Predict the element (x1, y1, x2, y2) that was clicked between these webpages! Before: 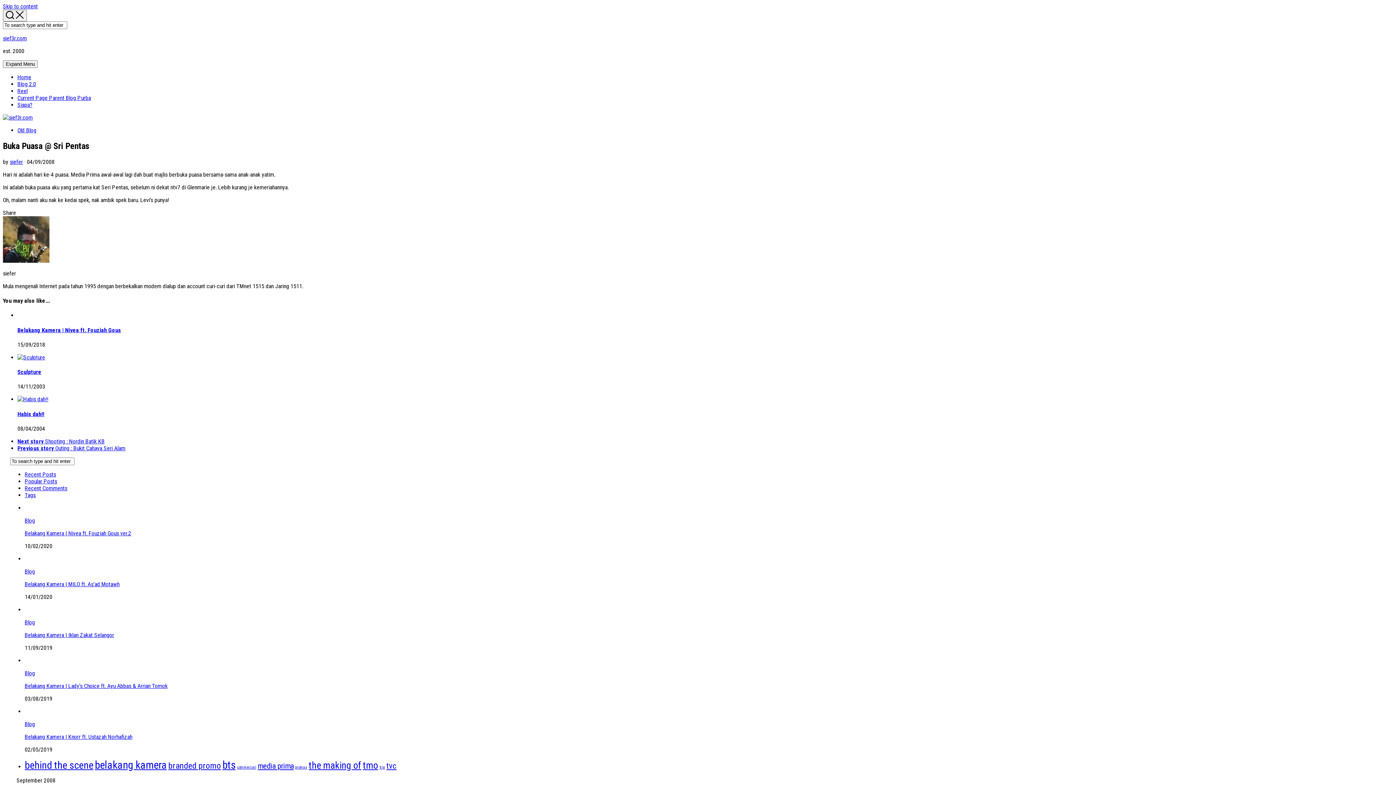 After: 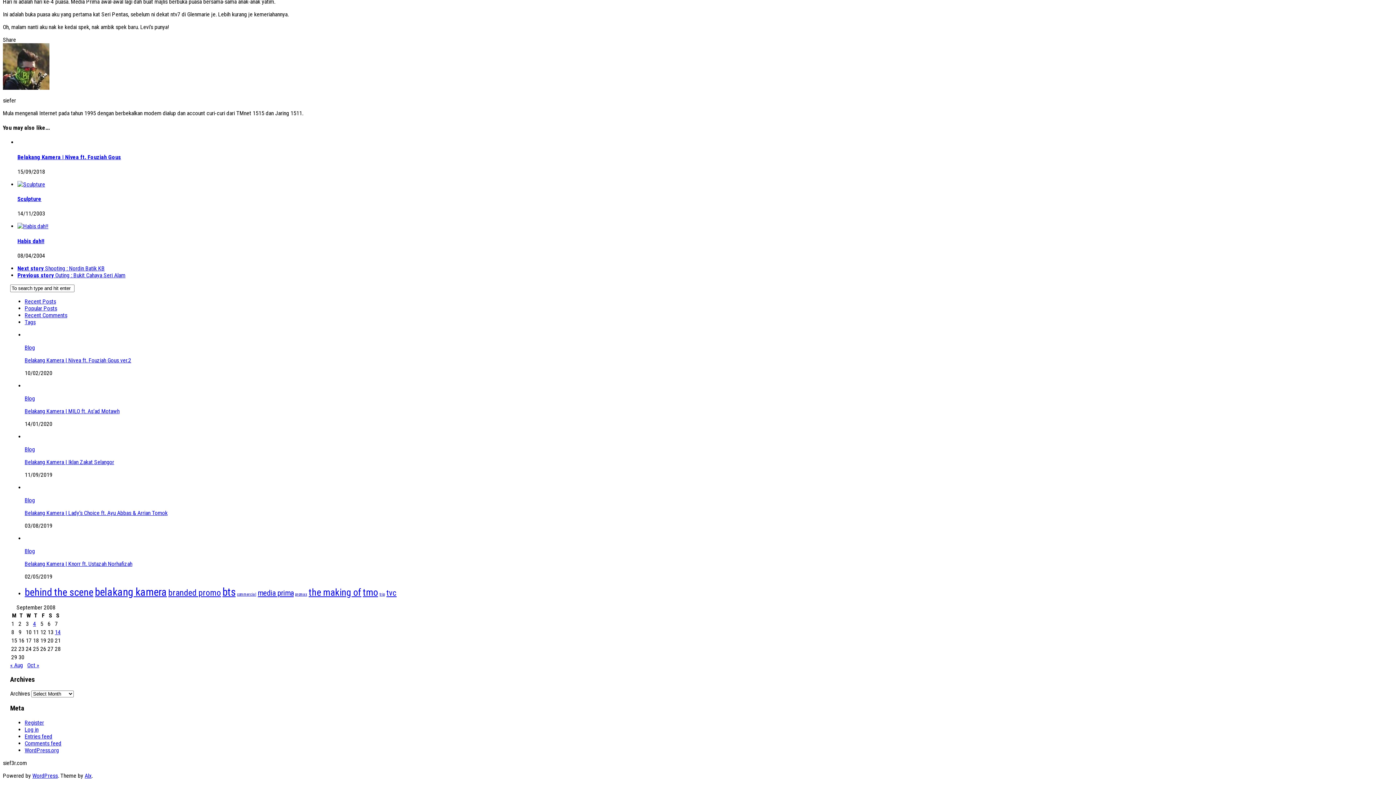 Action: bbox: (24, 485, 67, 491) label: Recent Comments